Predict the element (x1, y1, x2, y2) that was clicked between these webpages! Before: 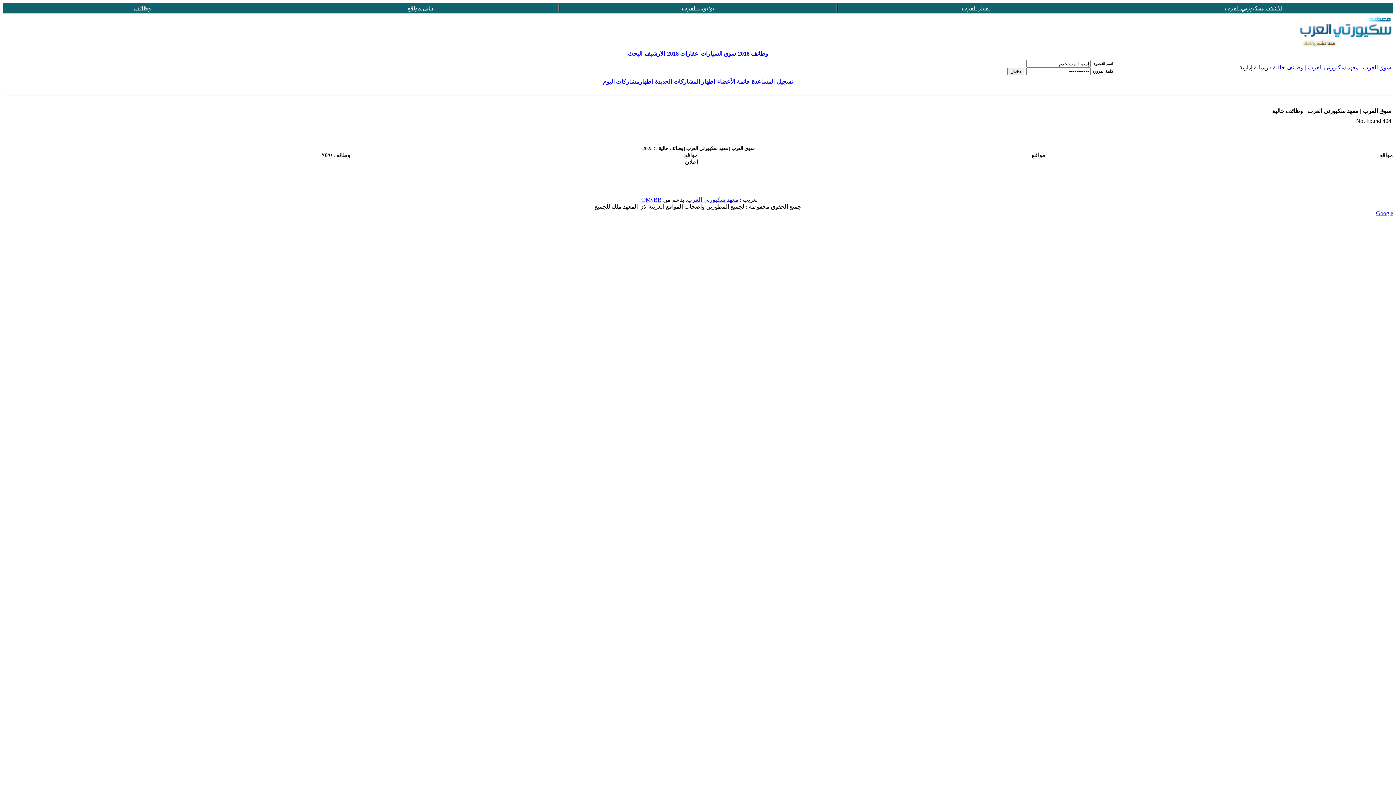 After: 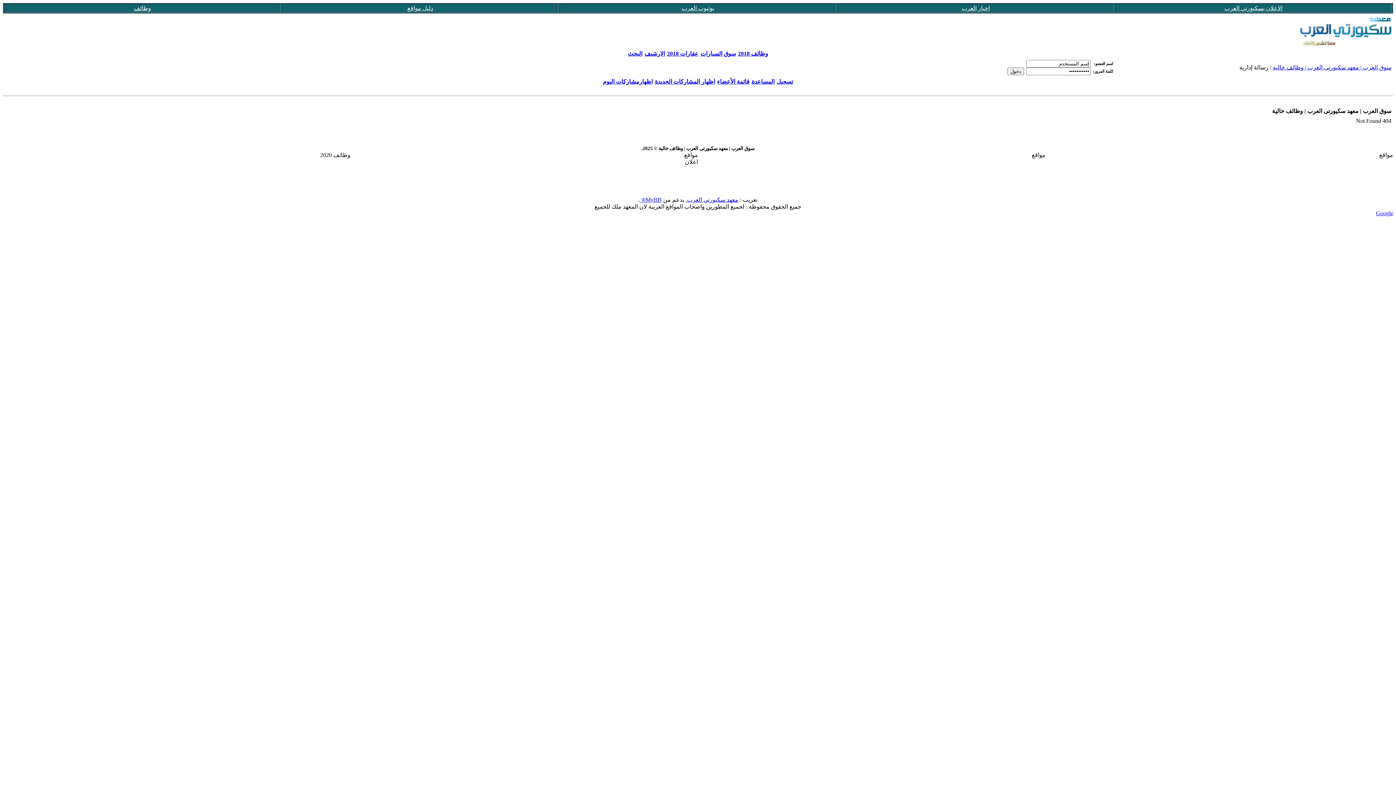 Action: bbox: (134, 5, 151, 11) label: وظائف